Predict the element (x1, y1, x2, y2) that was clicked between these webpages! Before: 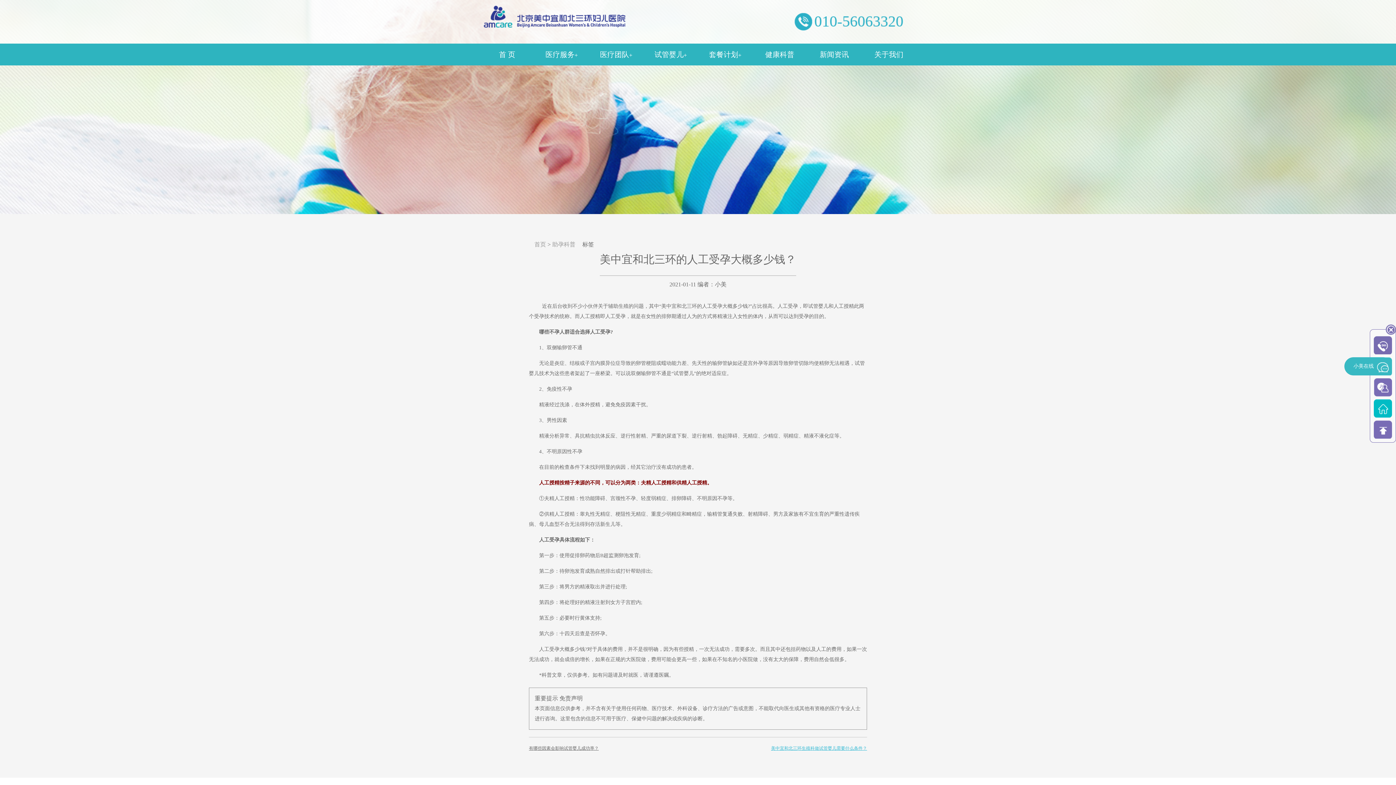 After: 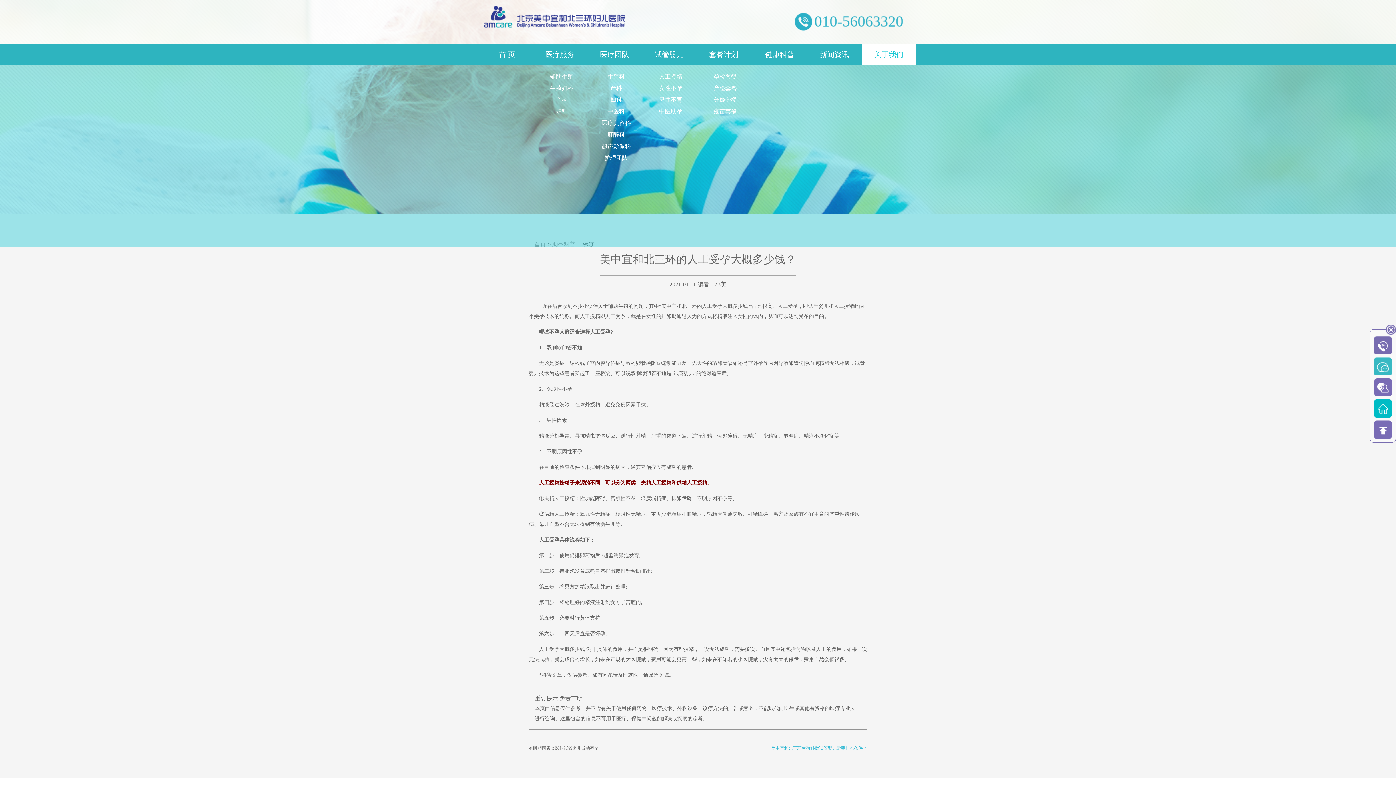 Action: bbox: (861, 43, 916, 65) label: 关于我们